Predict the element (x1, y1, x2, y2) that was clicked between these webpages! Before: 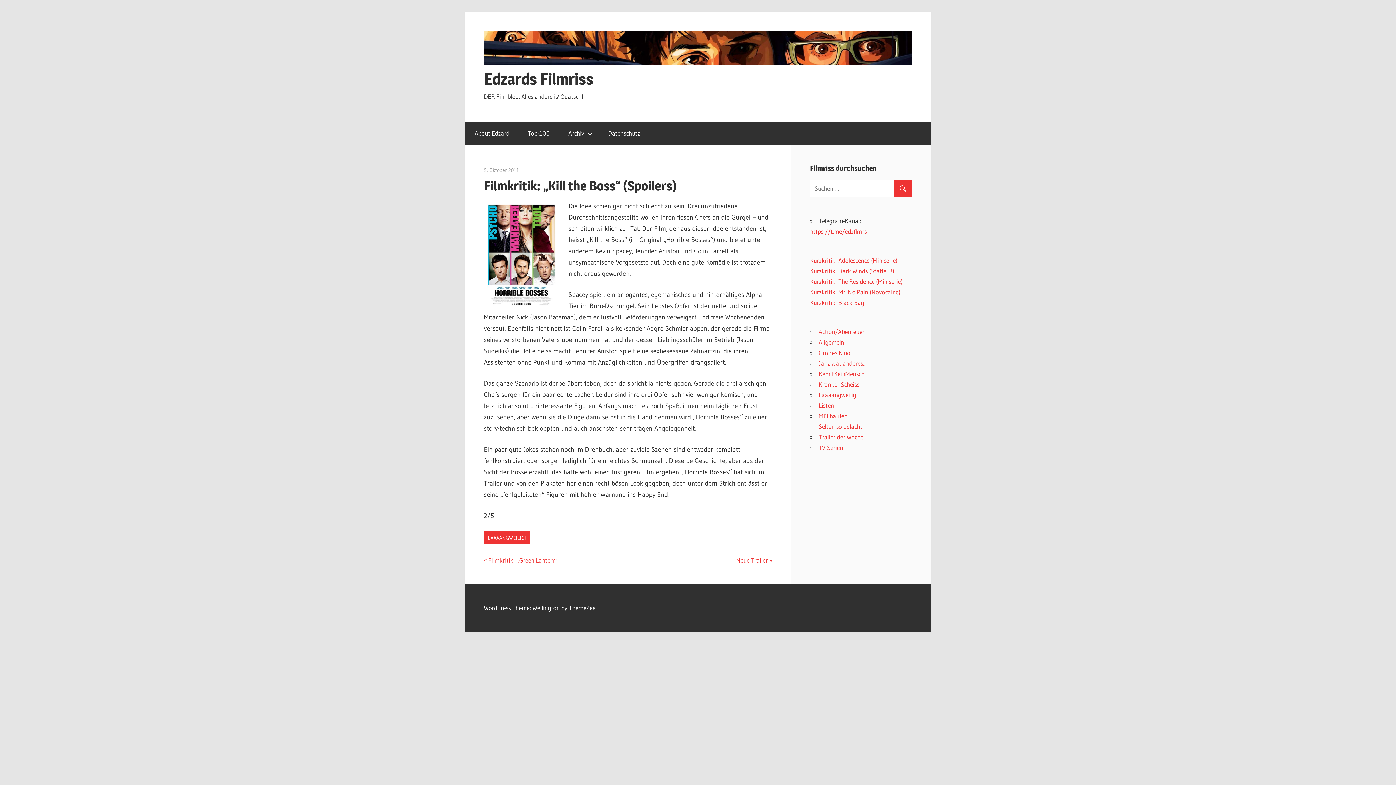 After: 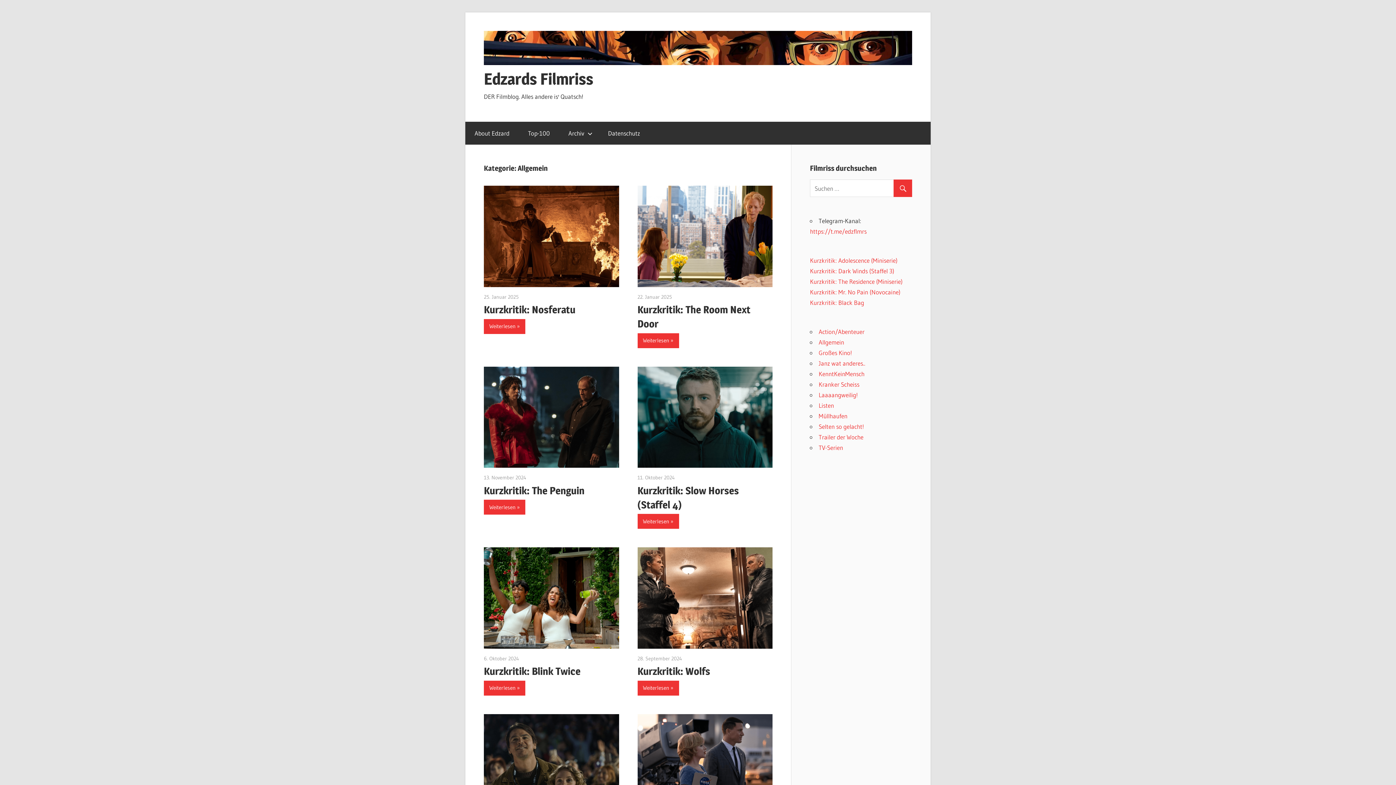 Action: bbox: (818, 338, 844, 346) label: Allgemein